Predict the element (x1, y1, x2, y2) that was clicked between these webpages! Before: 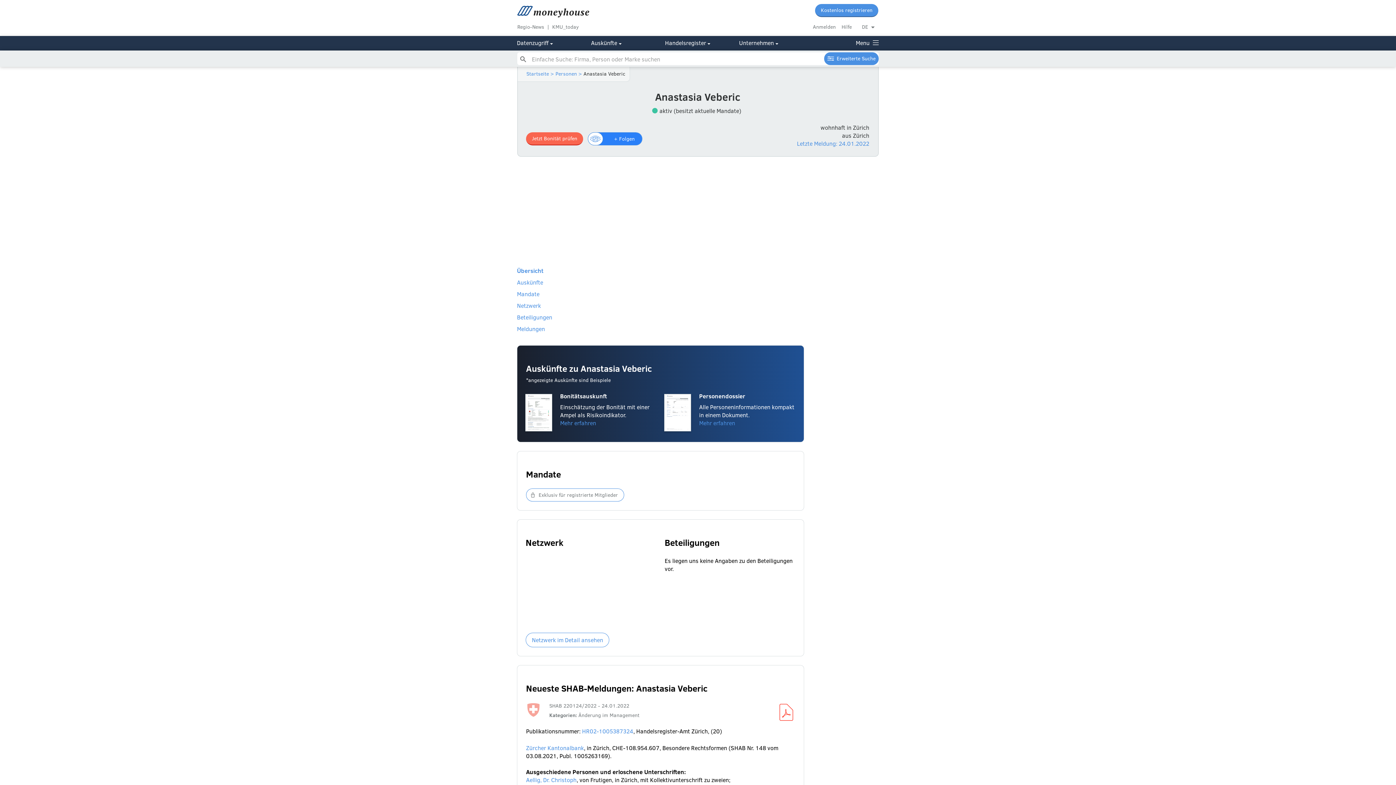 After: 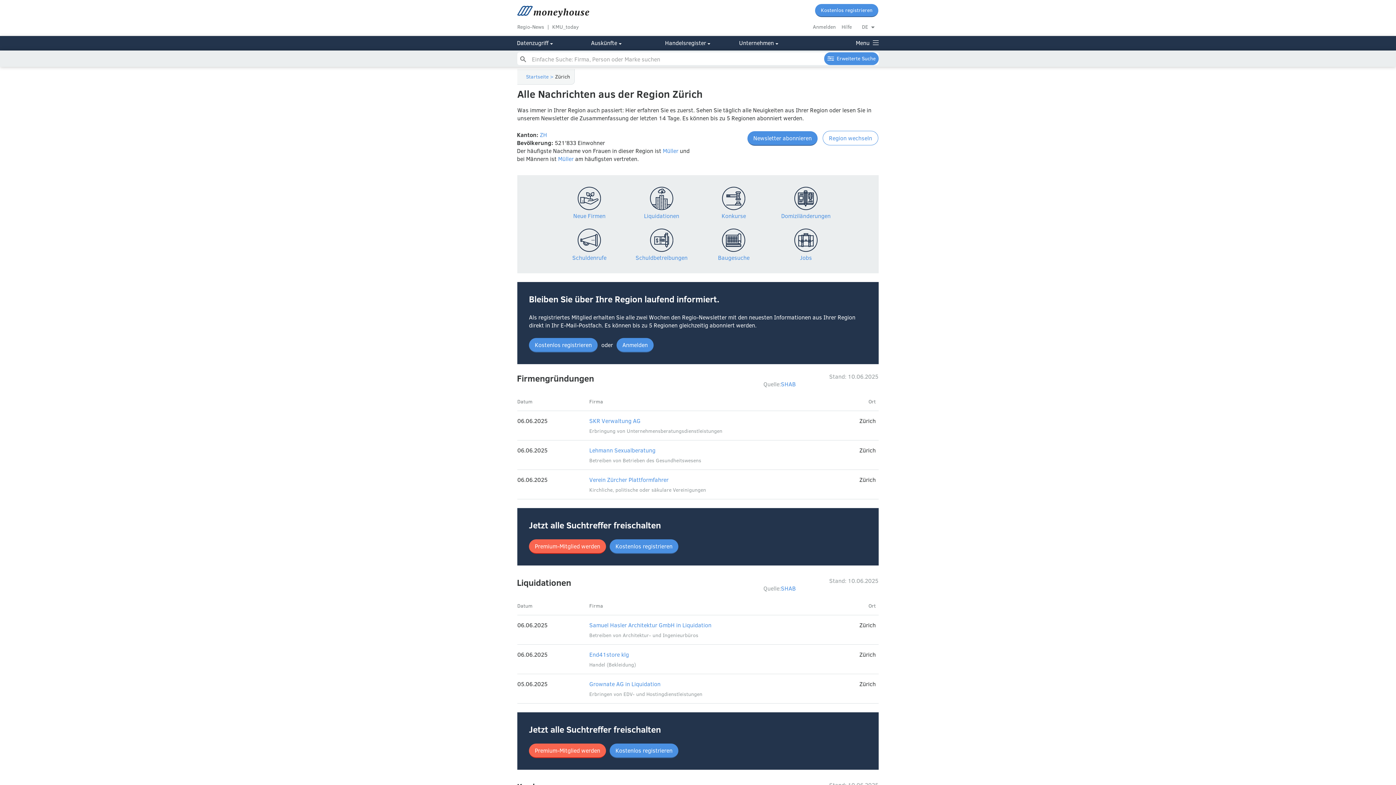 Action: label: Regio-News bbox: (517, 23, 549, 30)